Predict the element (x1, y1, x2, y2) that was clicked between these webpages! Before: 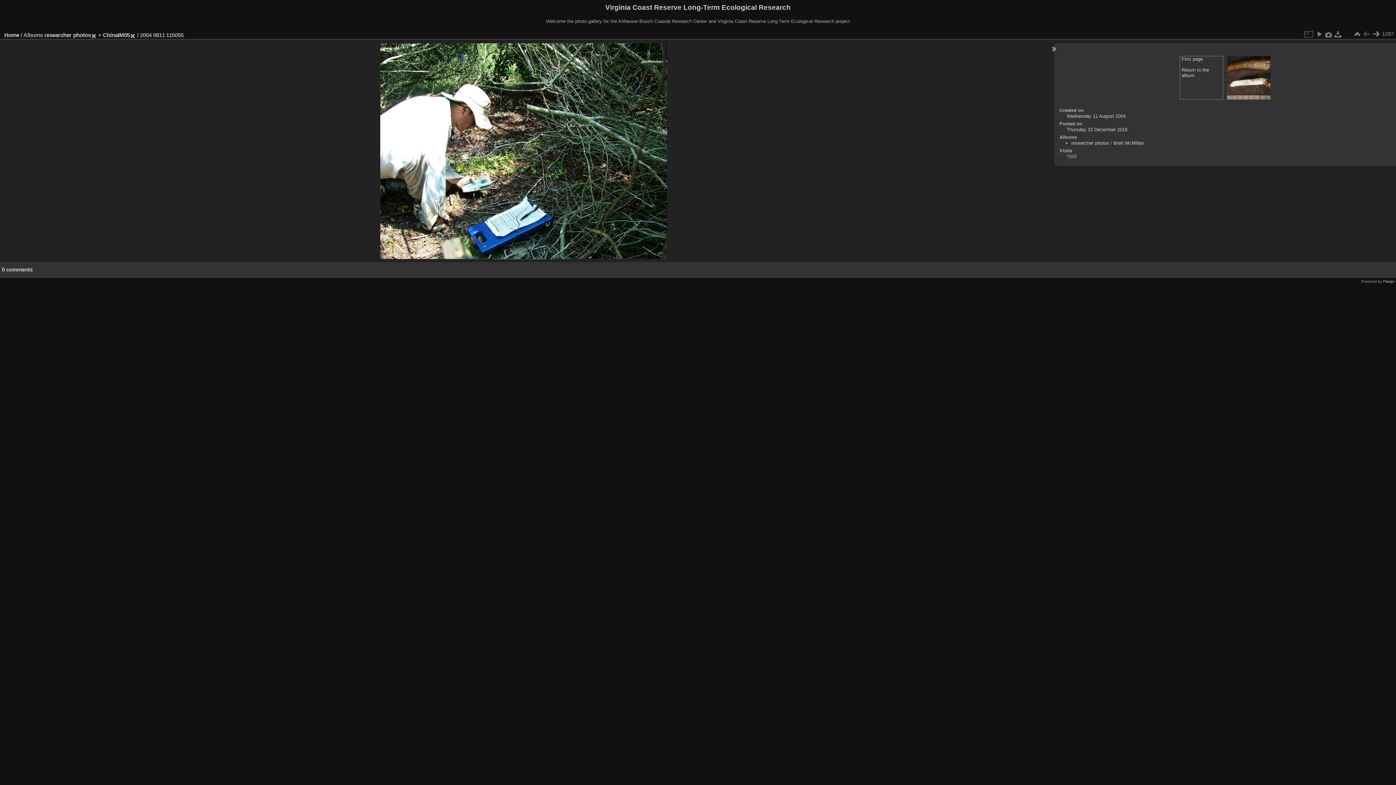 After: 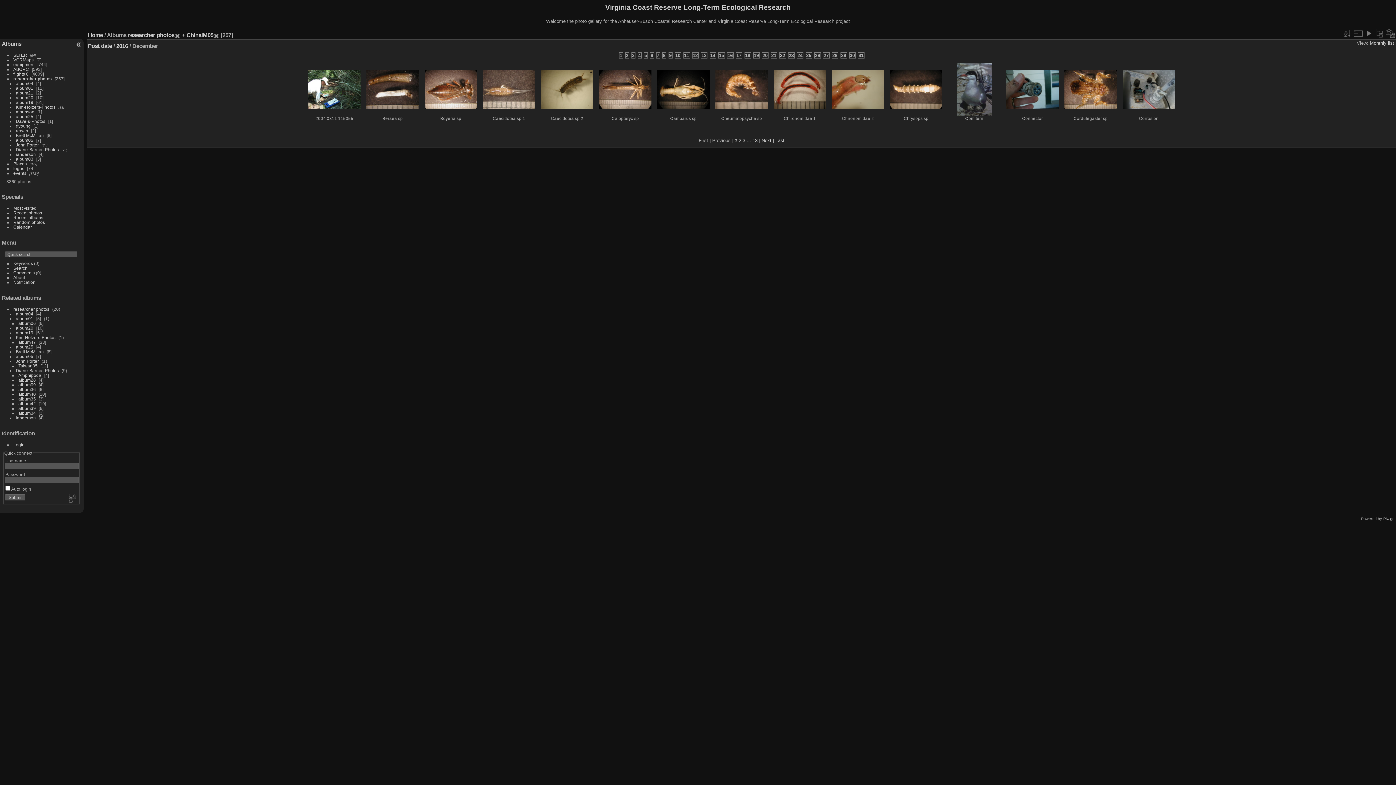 Action: bbox: (1352, 29, 1362, 38)